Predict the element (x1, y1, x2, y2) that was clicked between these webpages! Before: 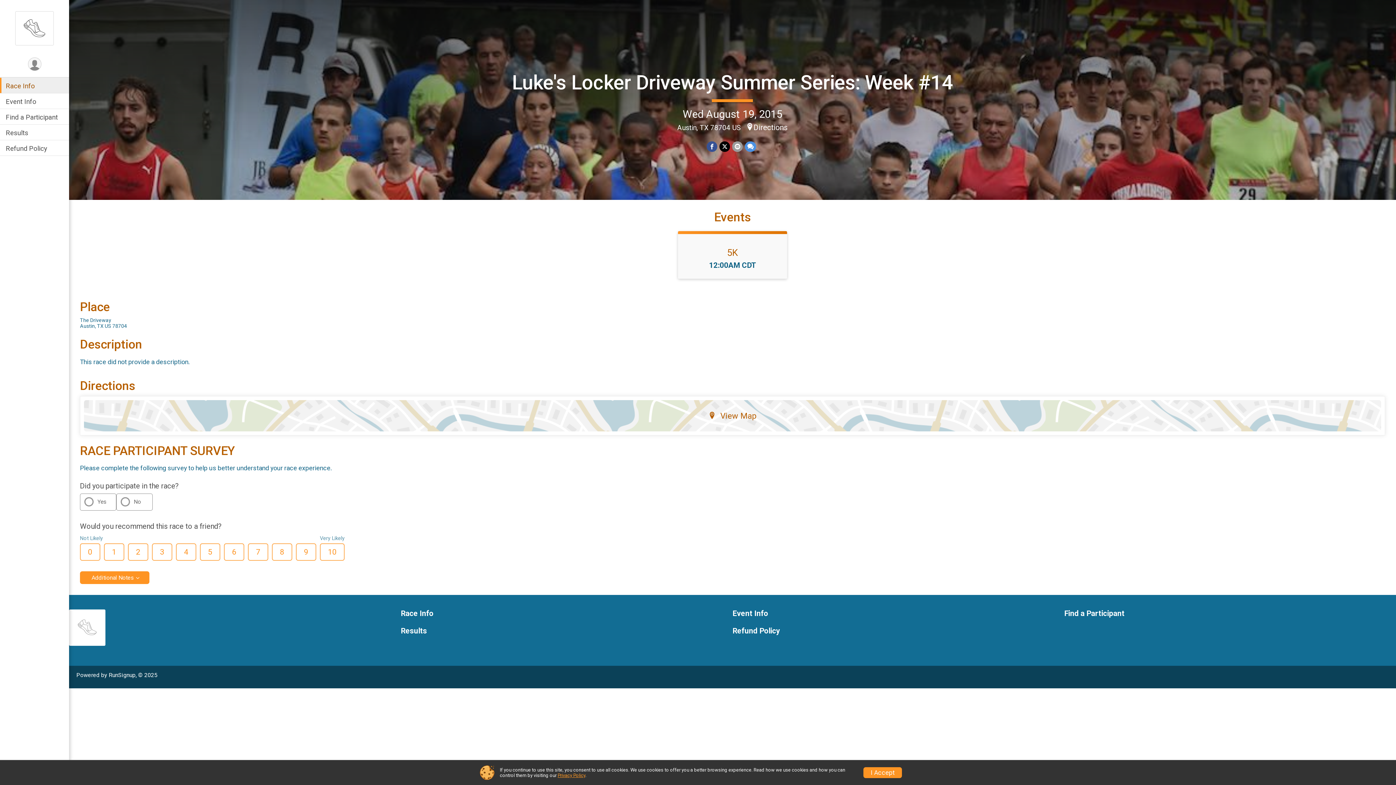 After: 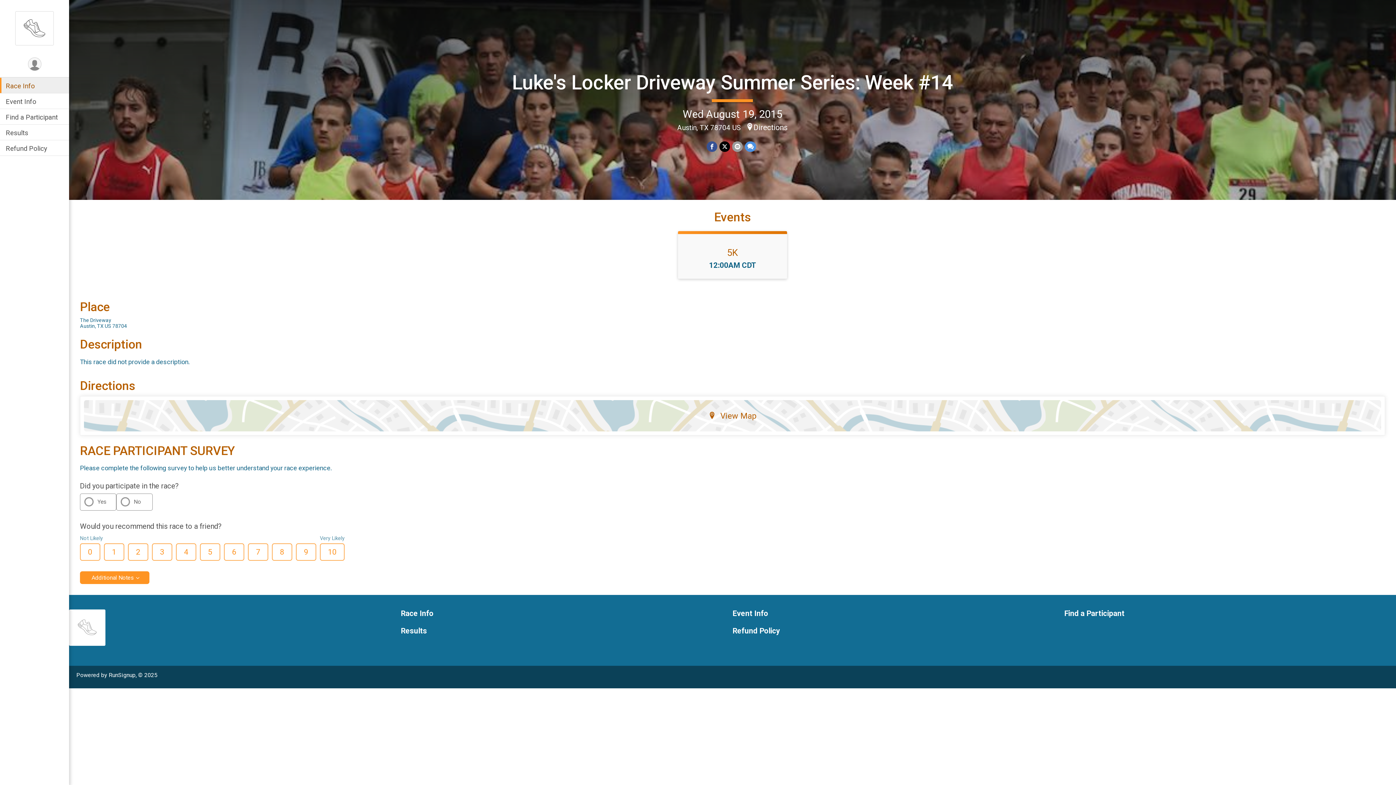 Action: label: I Accept bbox: (863, 767, 902, 778)